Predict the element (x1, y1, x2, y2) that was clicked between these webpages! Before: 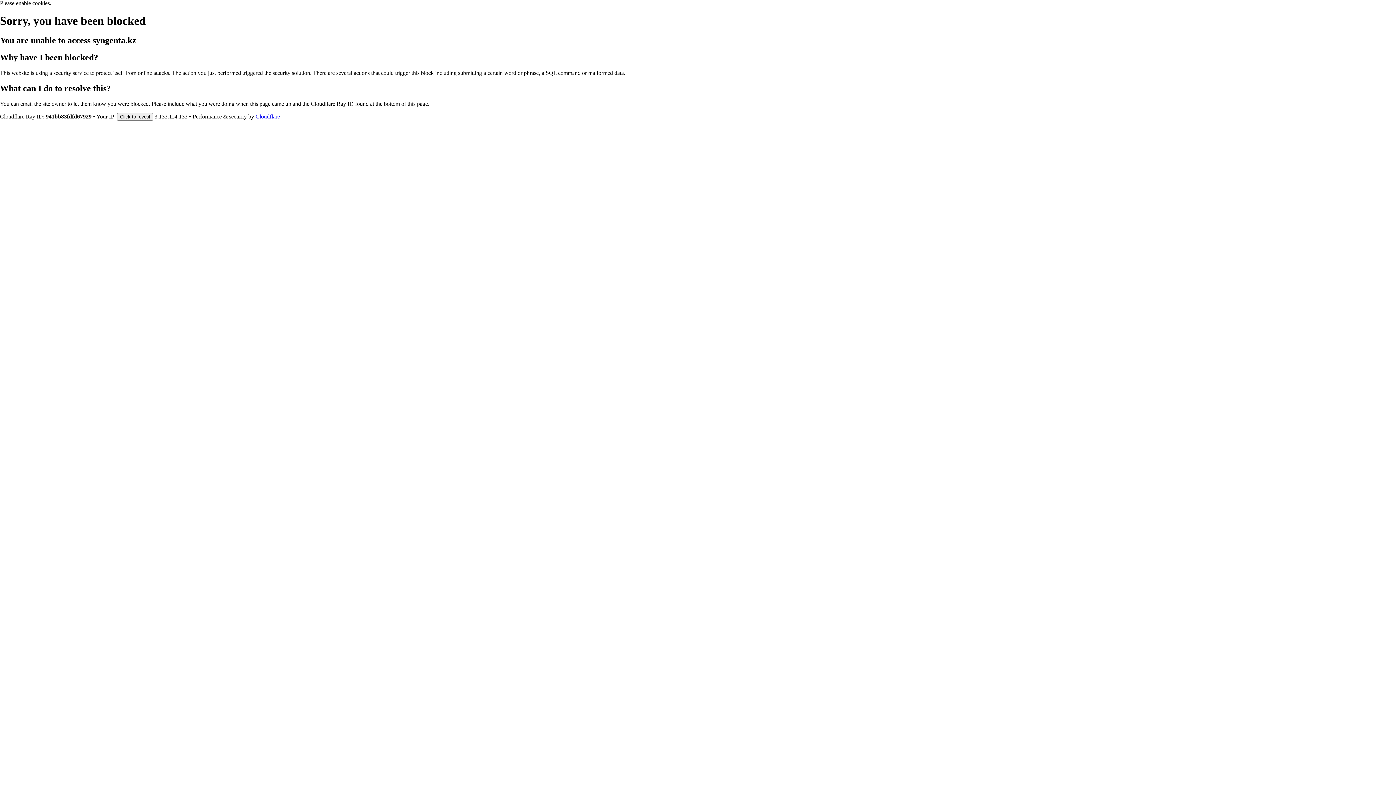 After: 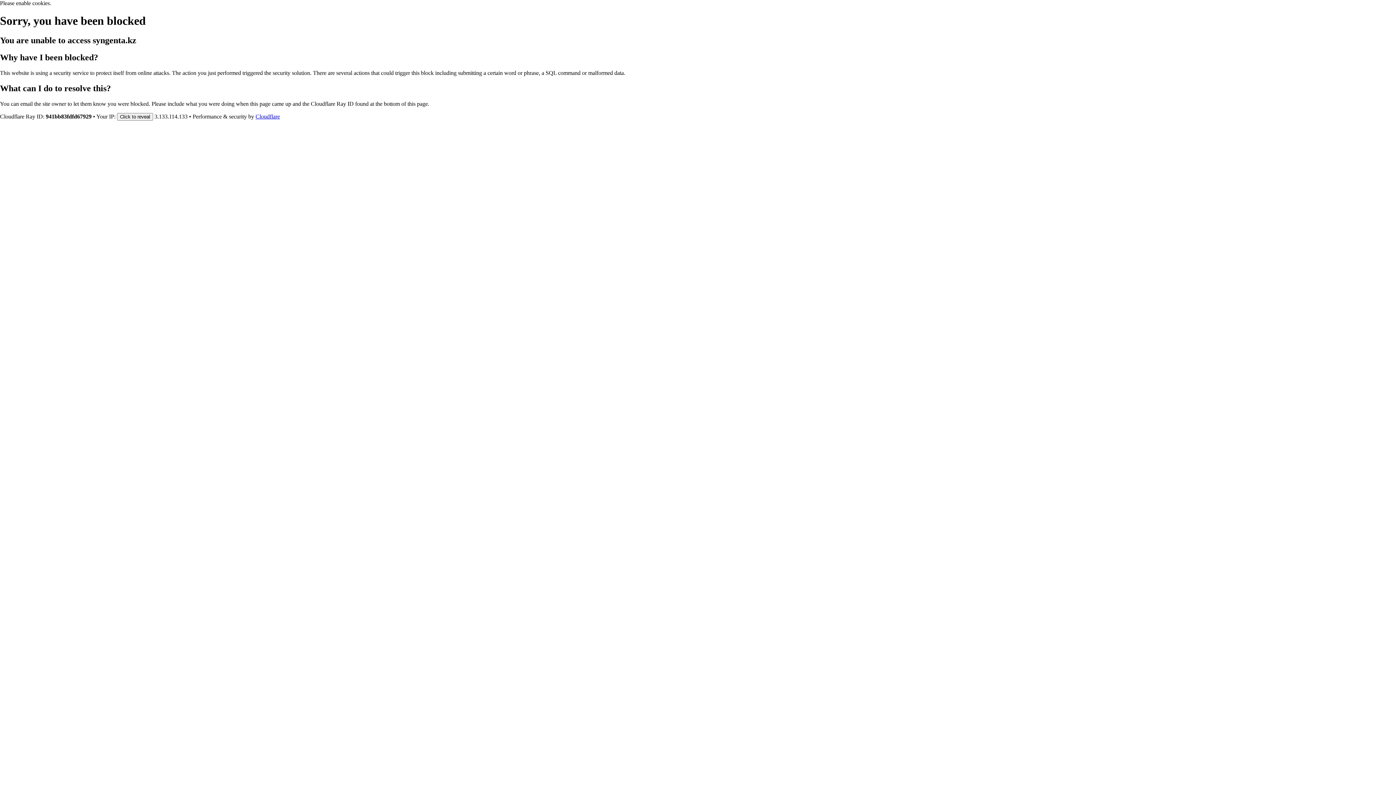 Action: label: Cloudflare bbox: (255, 113, 280, 119)